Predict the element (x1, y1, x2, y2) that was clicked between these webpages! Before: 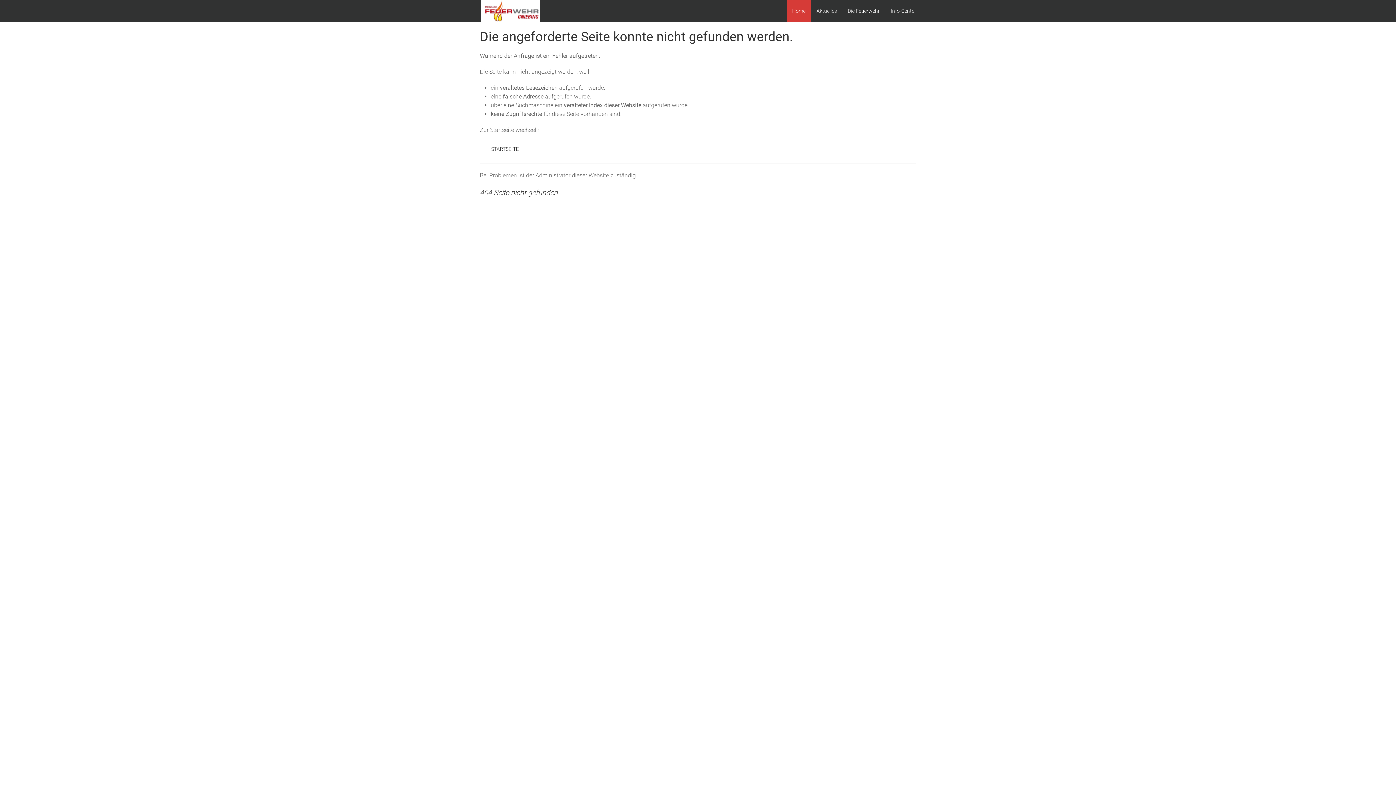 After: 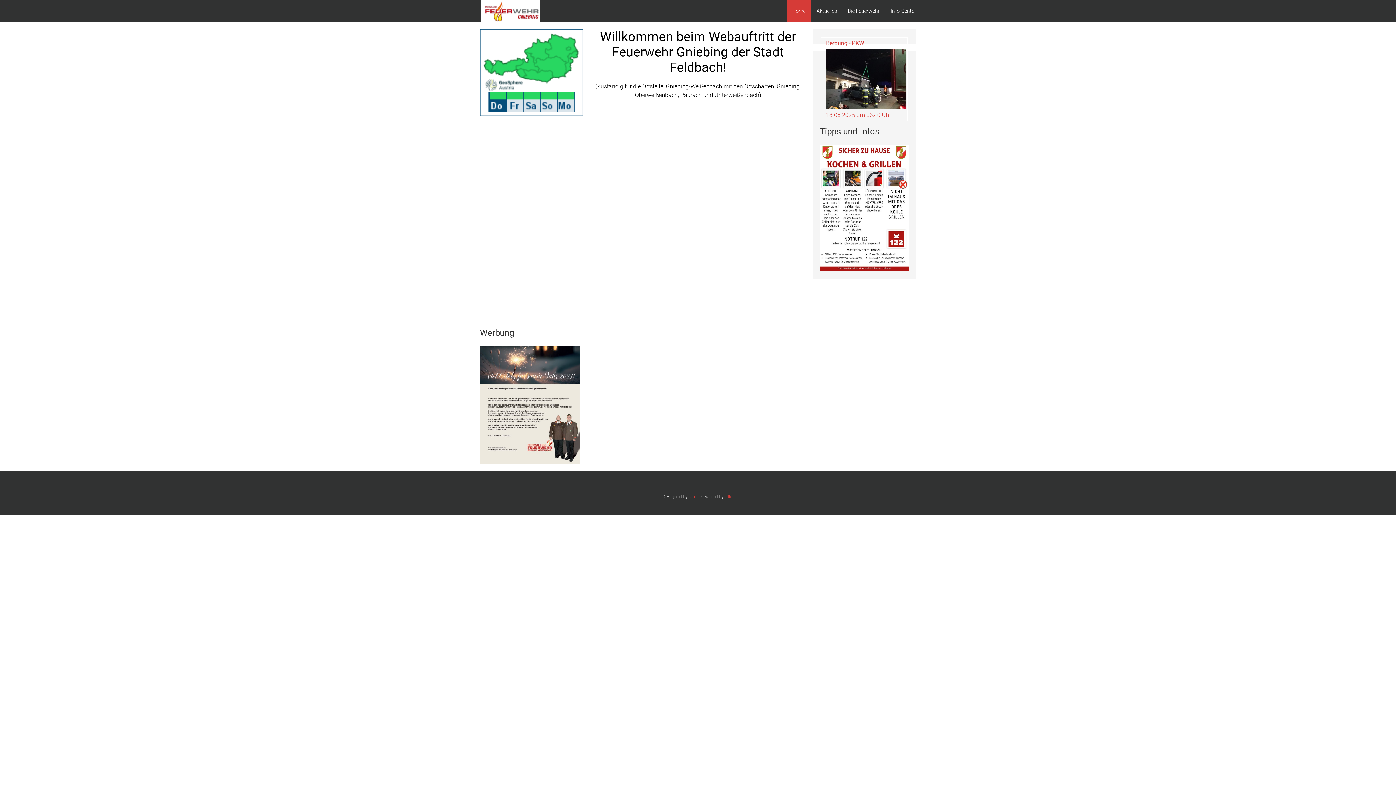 Action: bbox: (786, 0, 811, 21) label: Home